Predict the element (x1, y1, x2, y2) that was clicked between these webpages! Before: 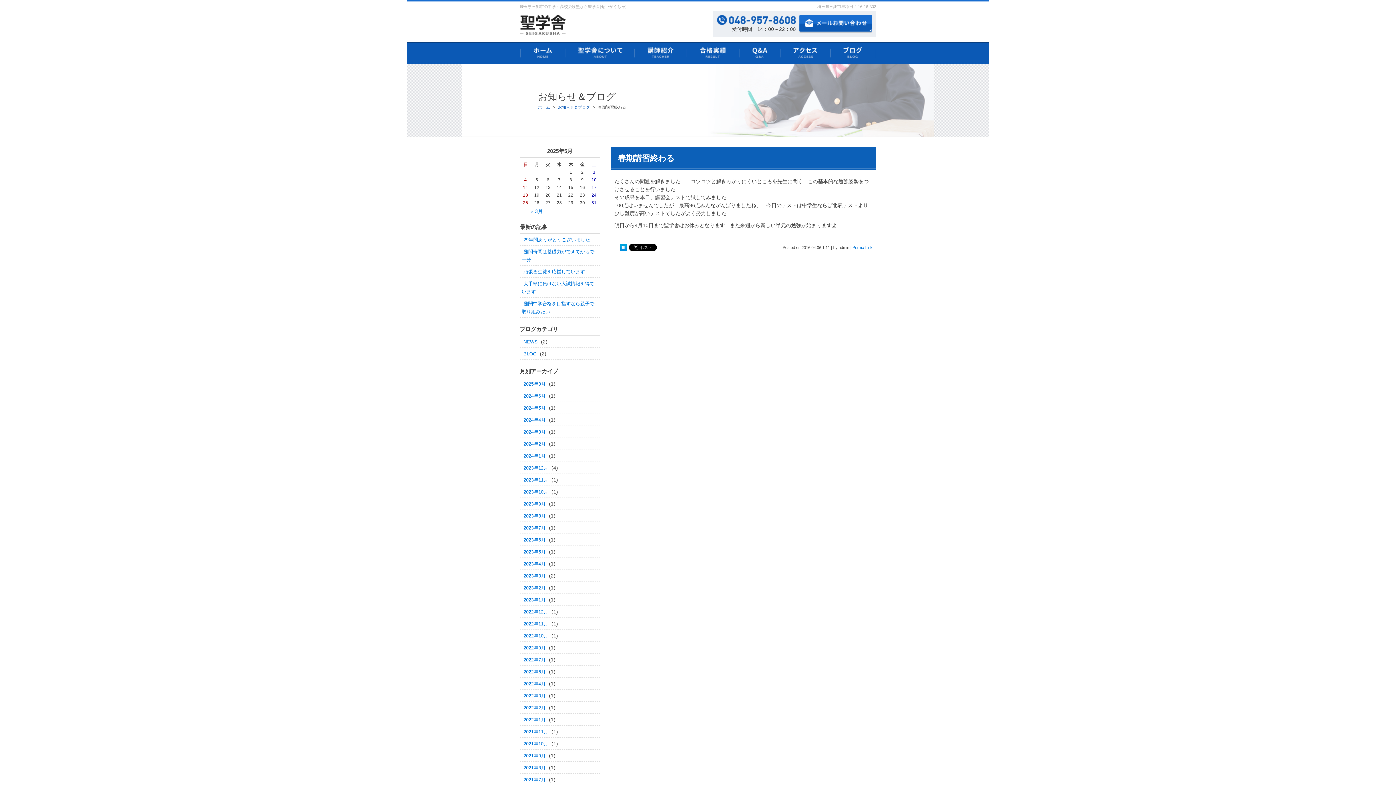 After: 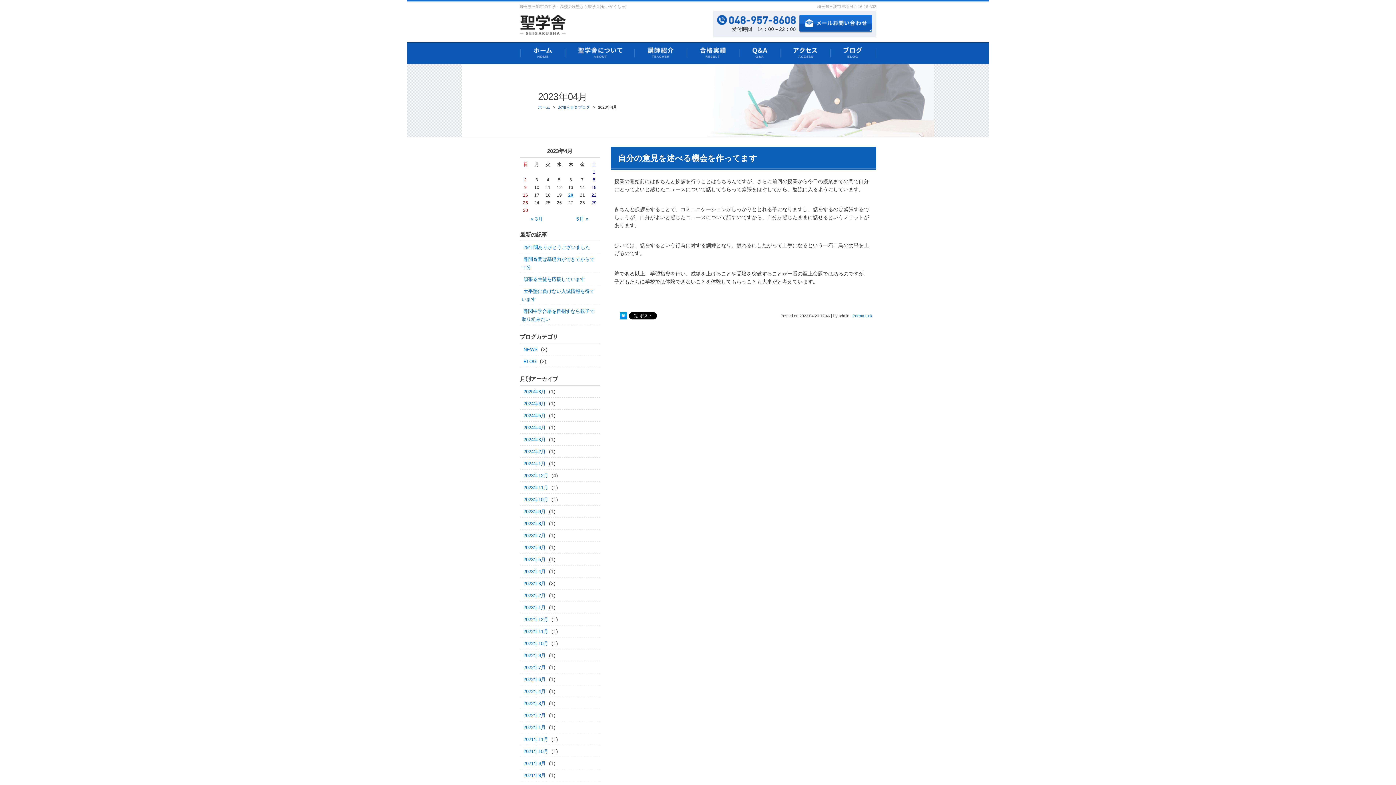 Action: label: 2023年4月 bbox: (521, 559, 547, 568)